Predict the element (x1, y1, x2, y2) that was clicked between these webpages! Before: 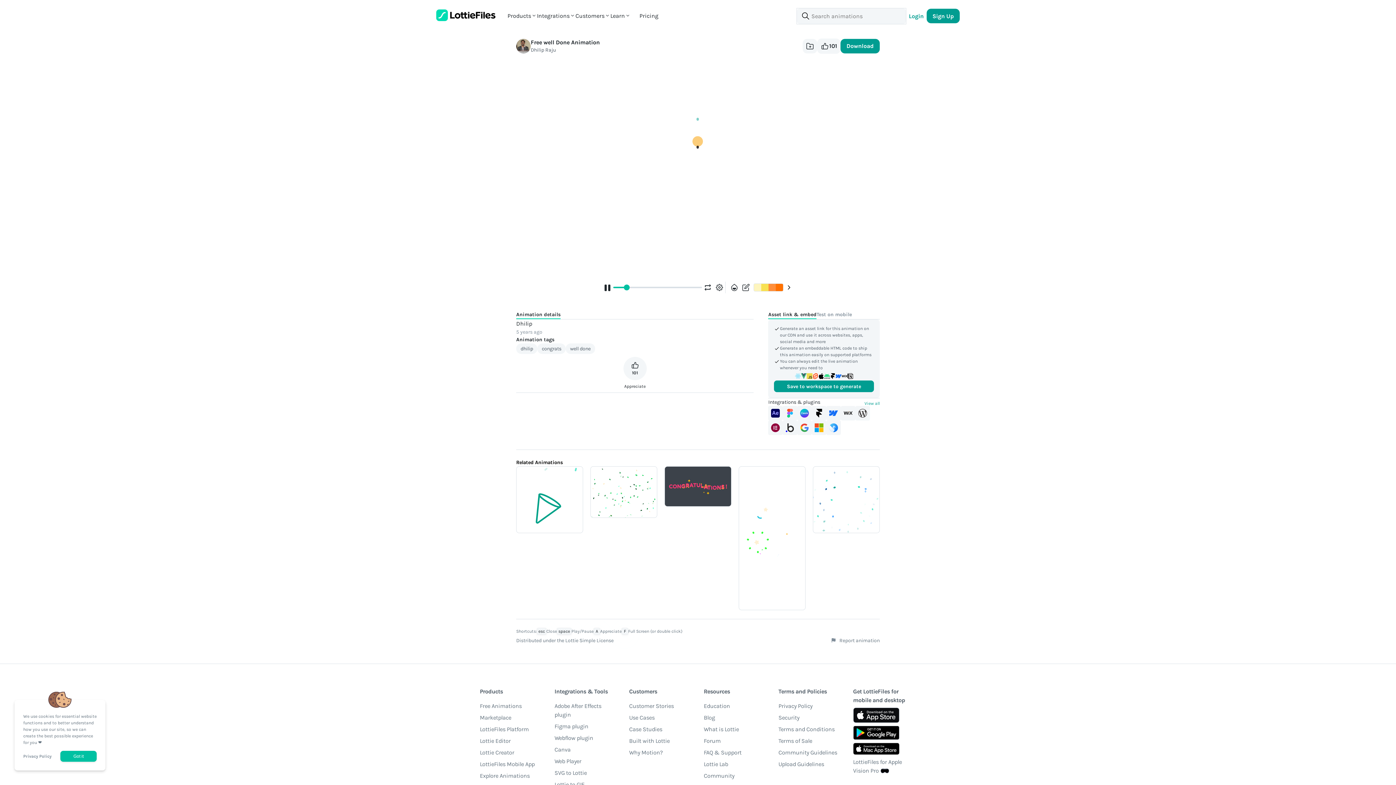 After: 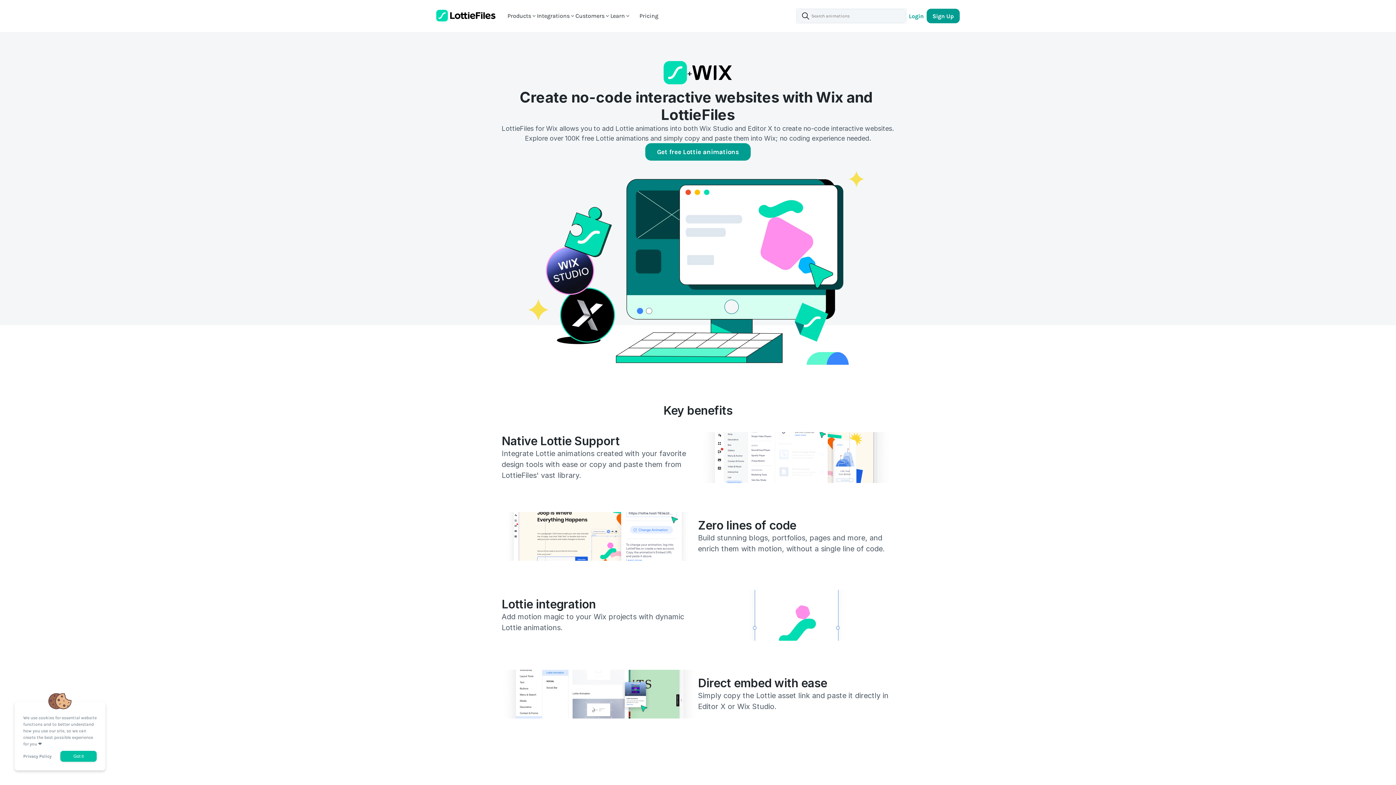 Action: bbox: (841, 373, 847, 380)